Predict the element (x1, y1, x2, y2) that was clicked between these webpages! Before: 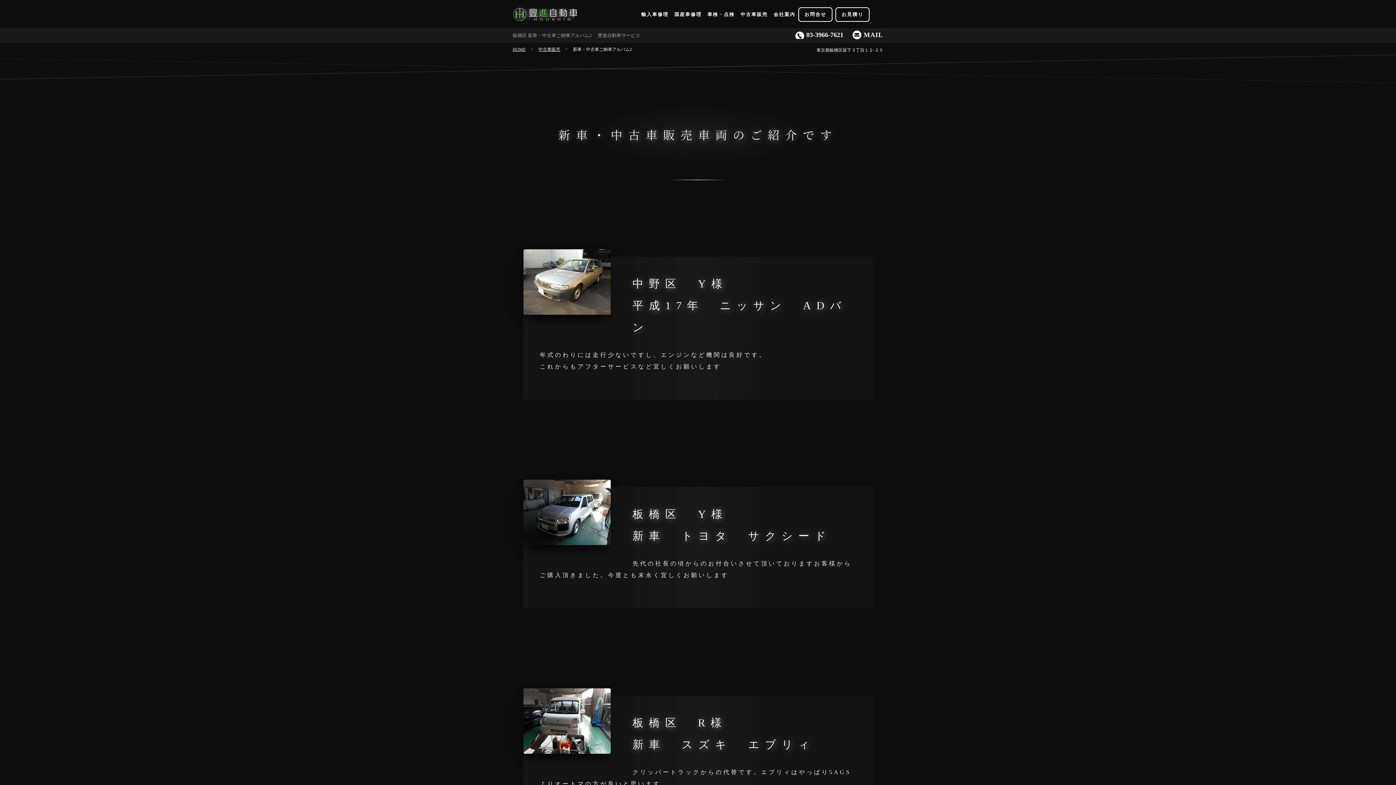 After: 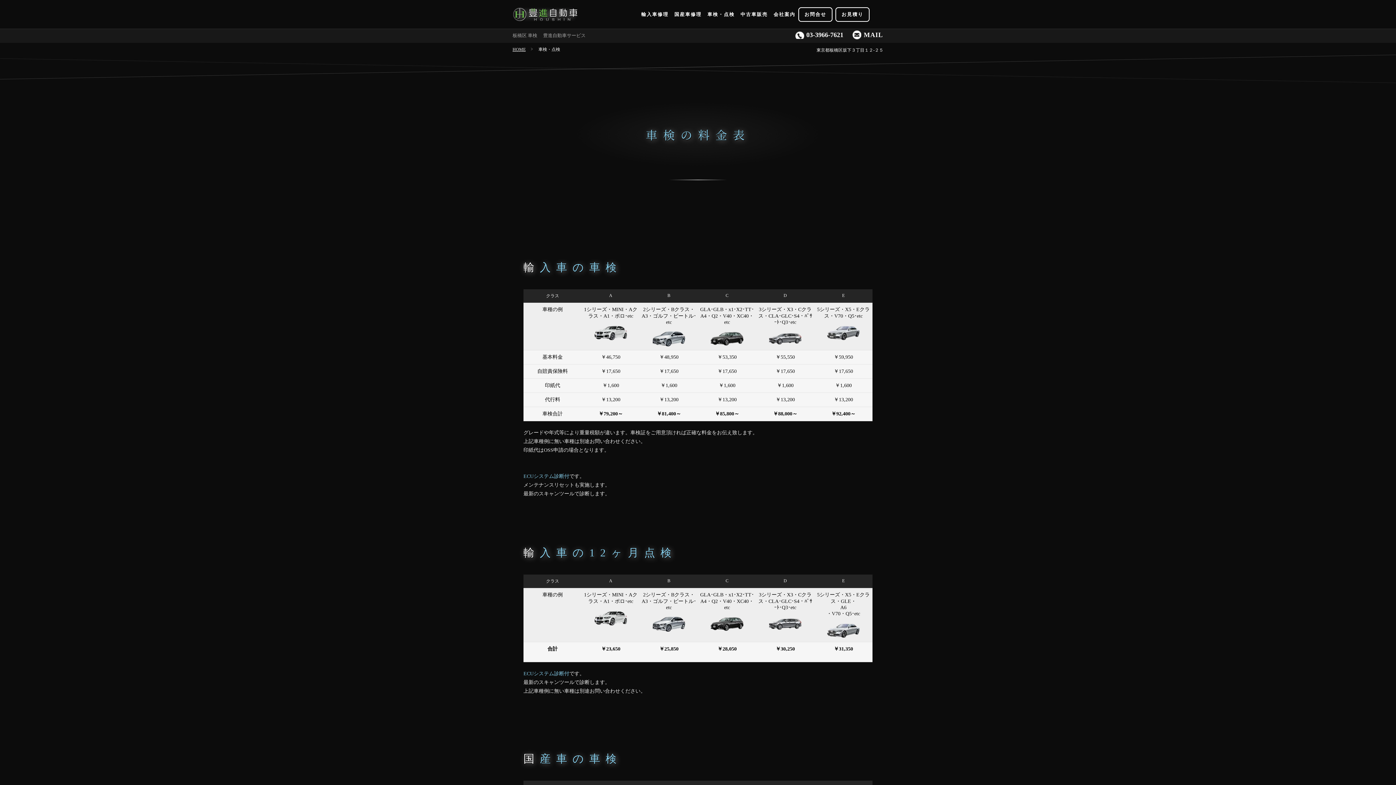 Action: label: 車検・点検 bbox: (704, 0, 737, 29)